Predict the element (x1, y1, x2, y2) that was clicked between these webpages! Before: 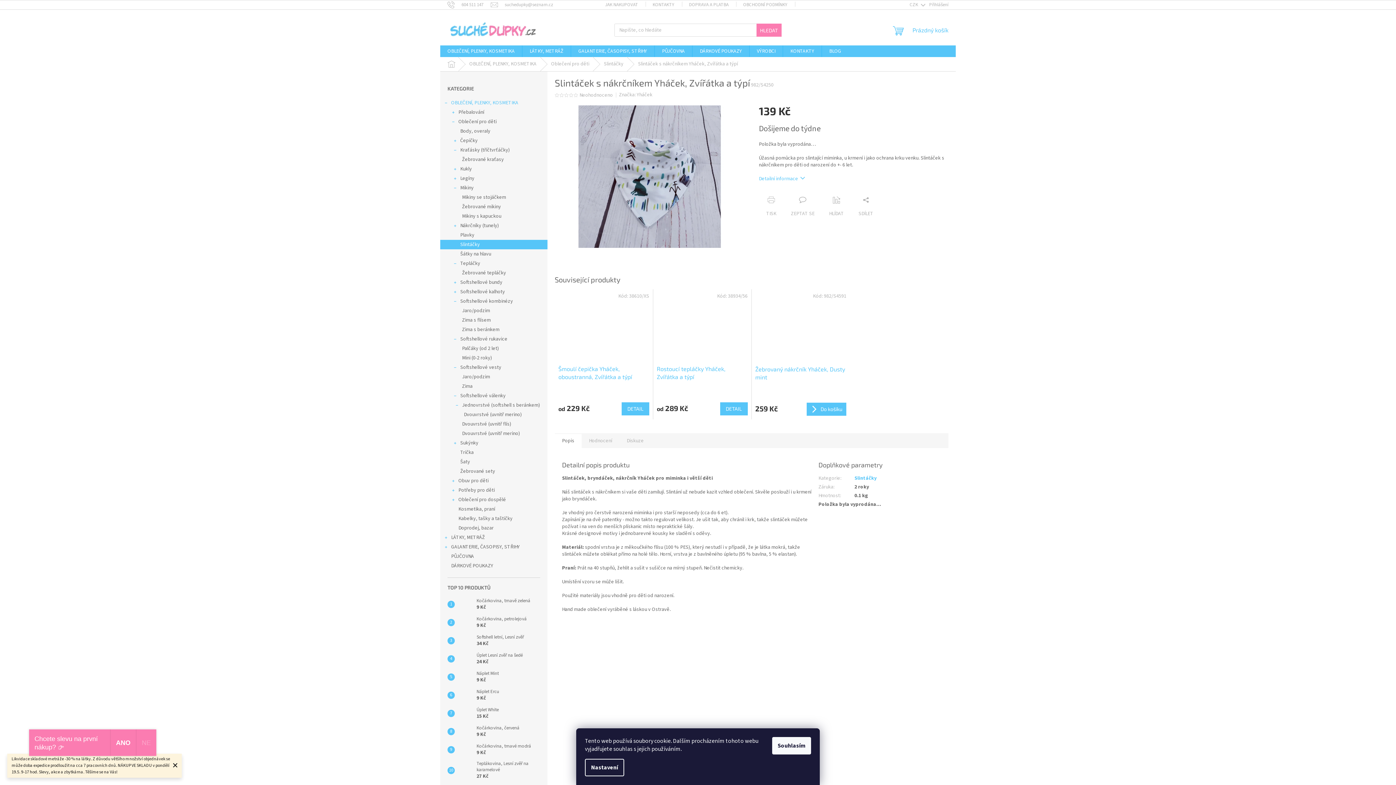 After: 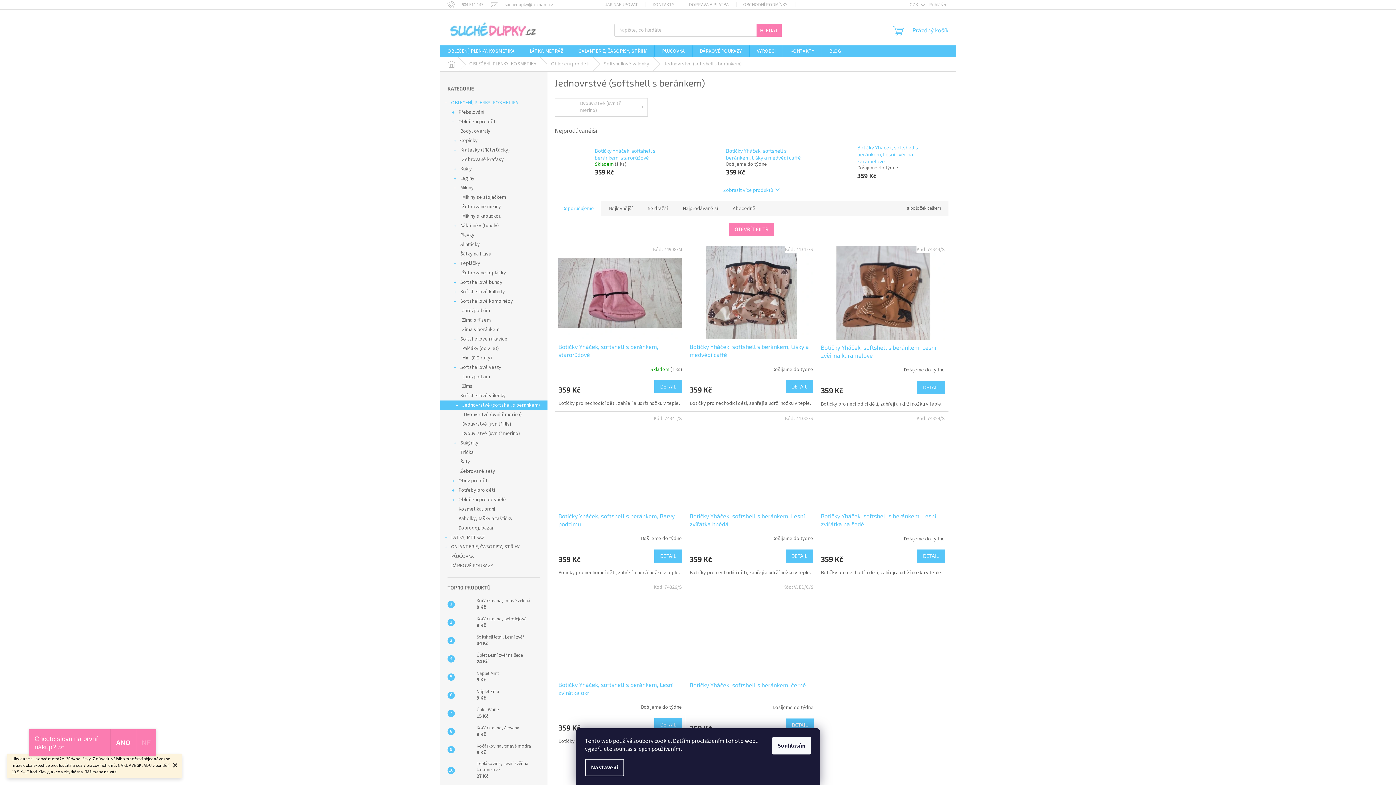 Action: label: Jednovrstvé (softshell s beránkem)
  bbox: (440, 400, 547, 410)